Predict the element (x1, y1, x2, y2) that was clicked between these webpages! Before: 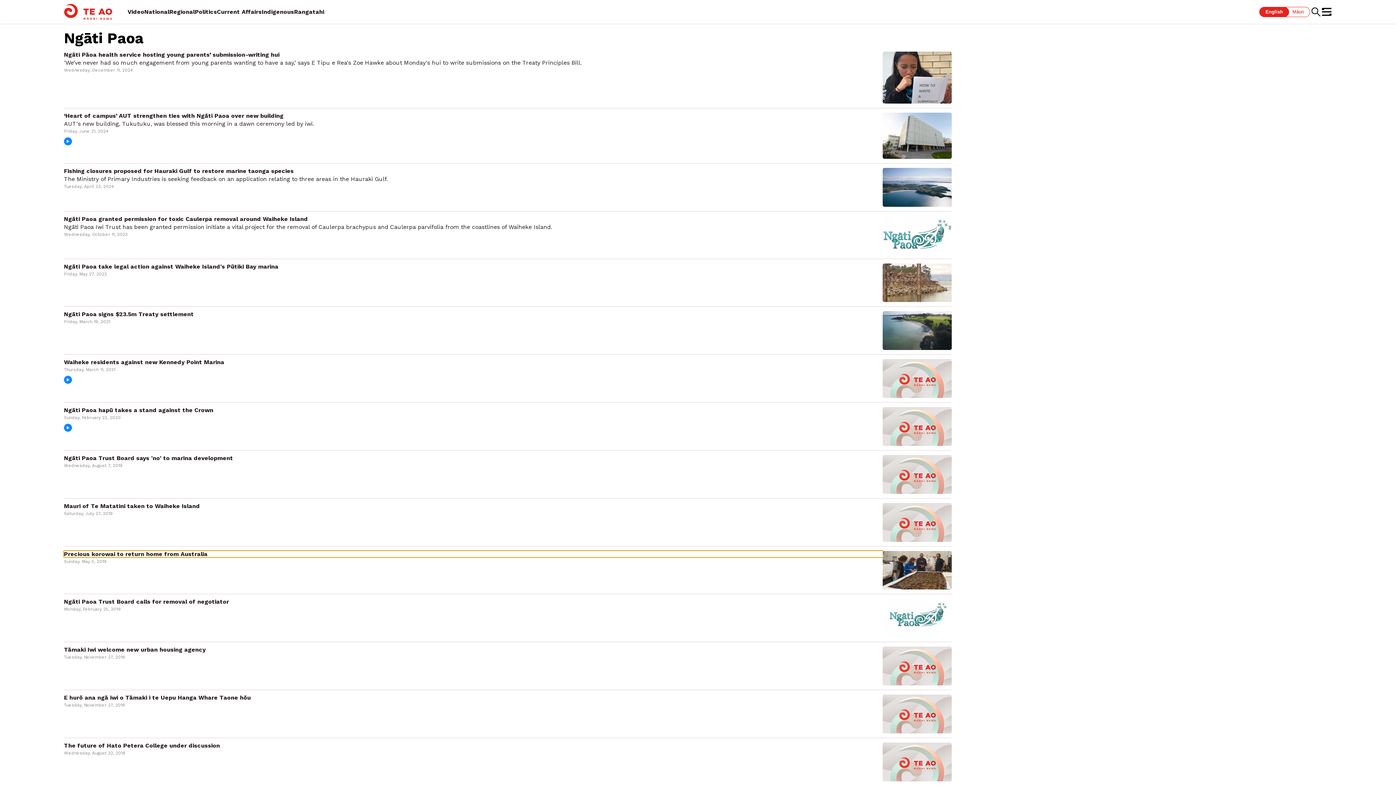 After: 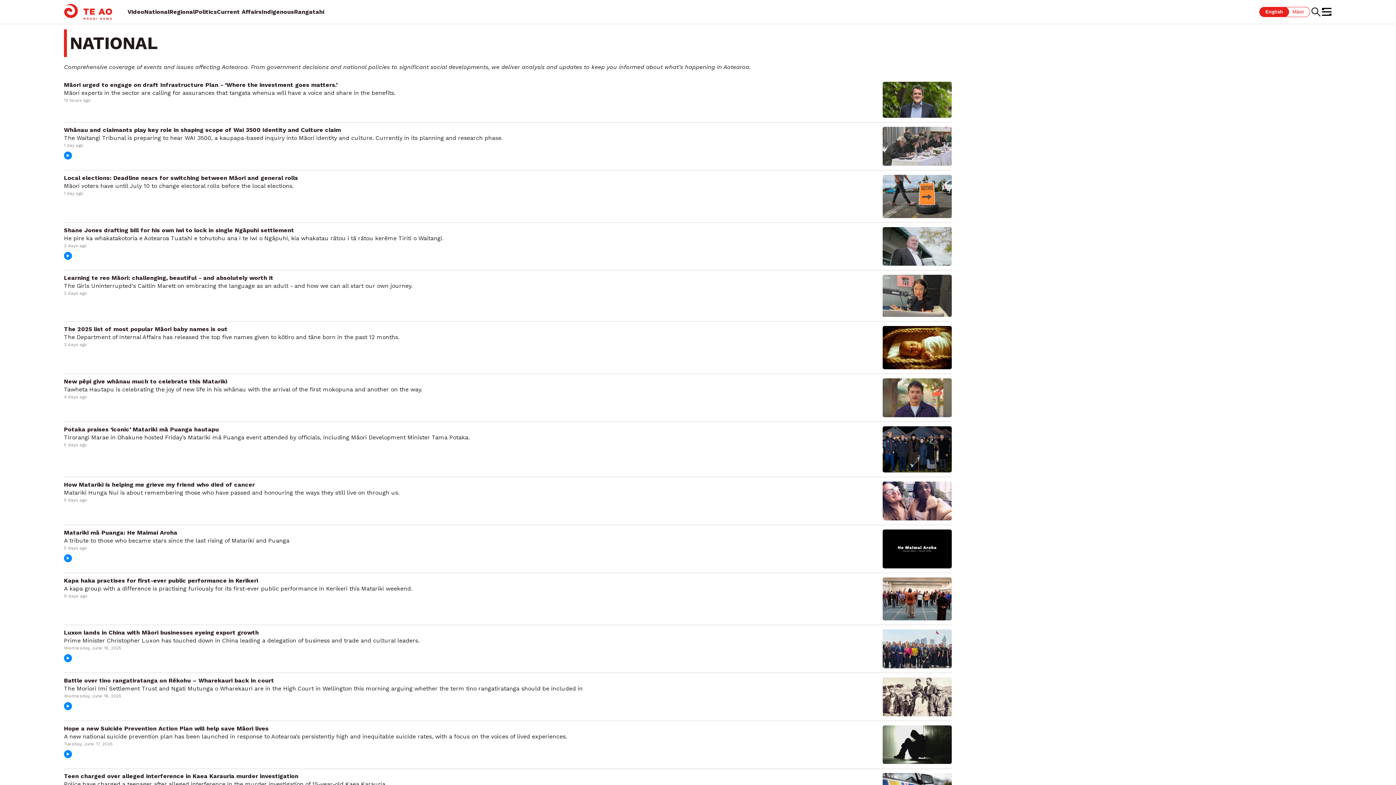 Action: label: National bbox: (144, 8, 169, 15)